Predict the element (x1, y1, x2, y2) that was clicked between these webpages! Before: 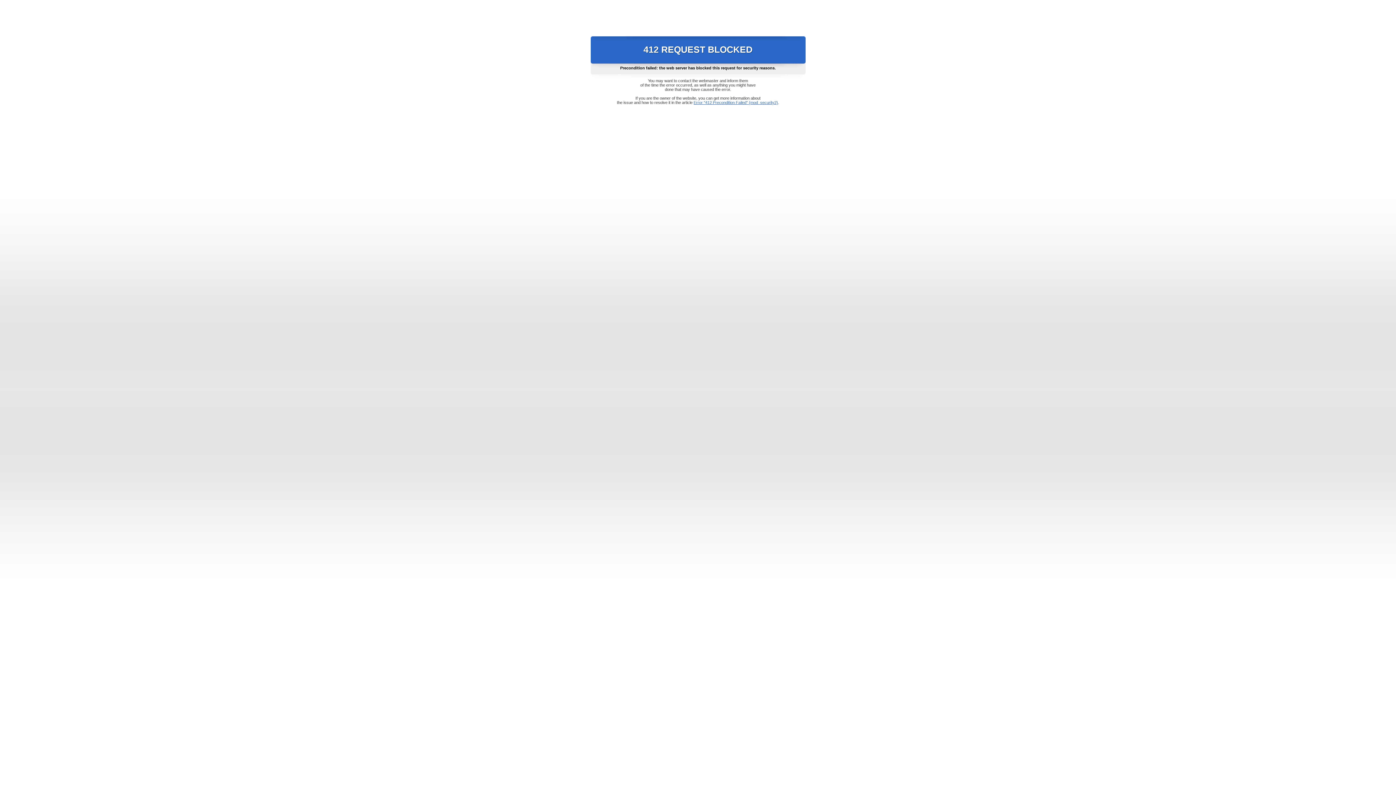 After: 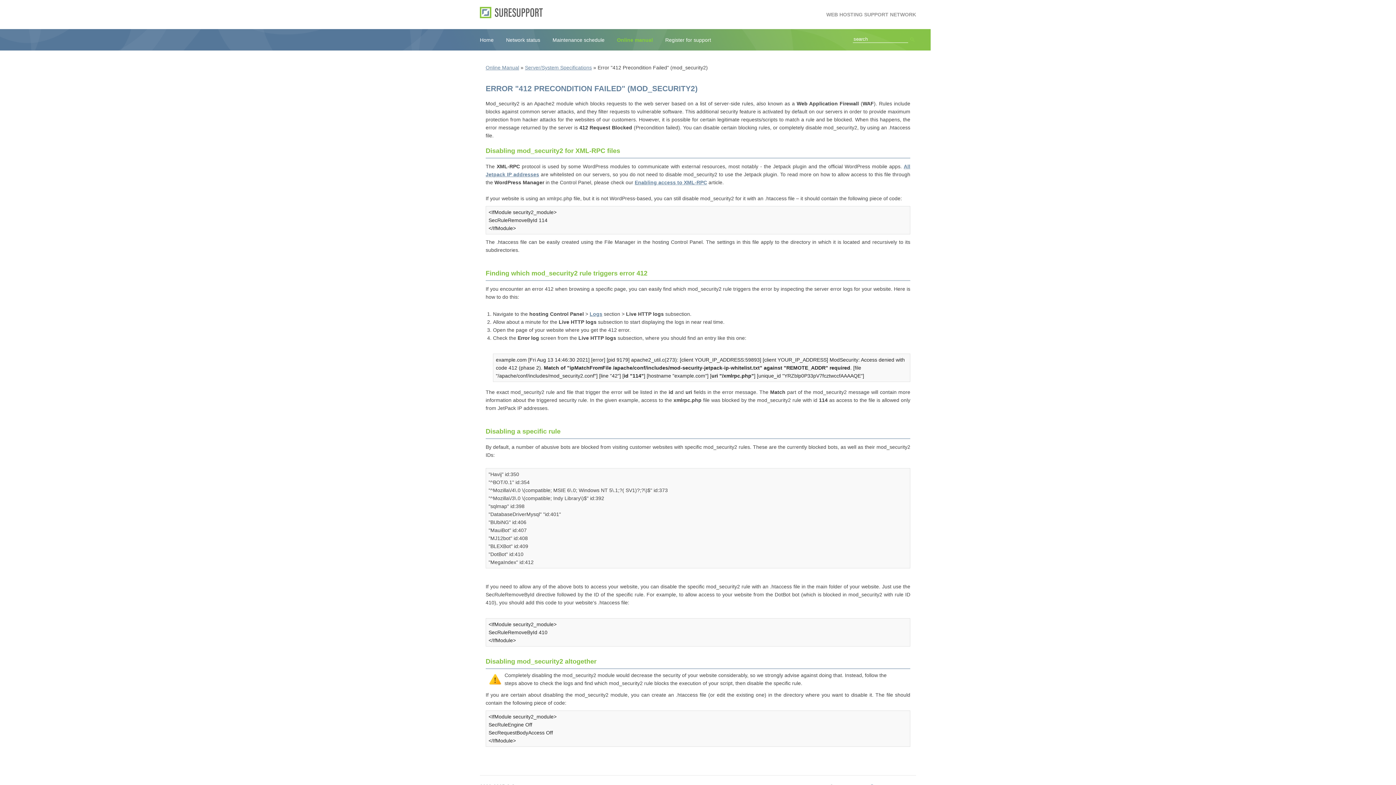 Action: label: Error "412 Precondition Failed" (mod_security2) bbox: (693, 100, 778, 104)